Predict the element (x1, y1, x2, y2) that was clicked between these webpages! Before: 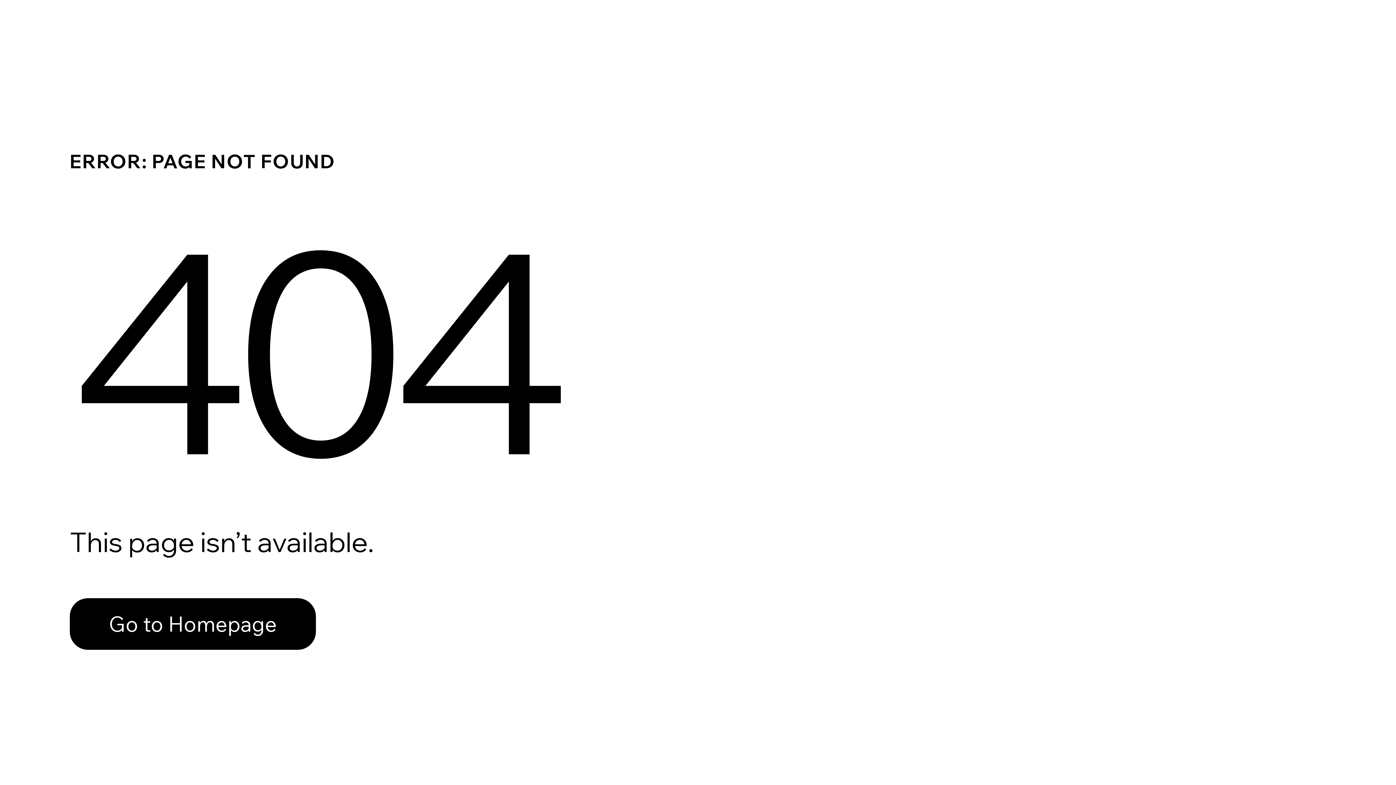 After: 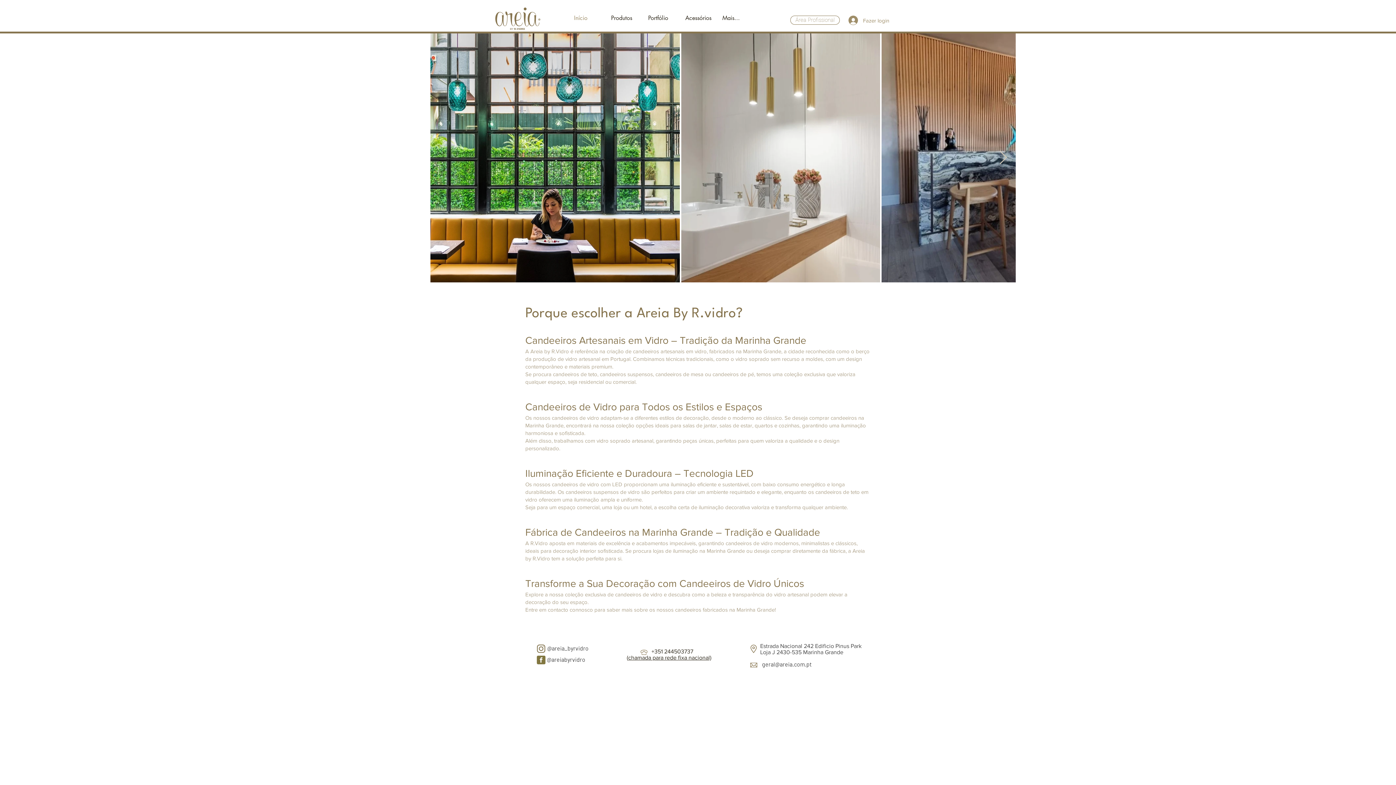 Action: label: Go to Homepage bbox: (69, 598, 316, 650)